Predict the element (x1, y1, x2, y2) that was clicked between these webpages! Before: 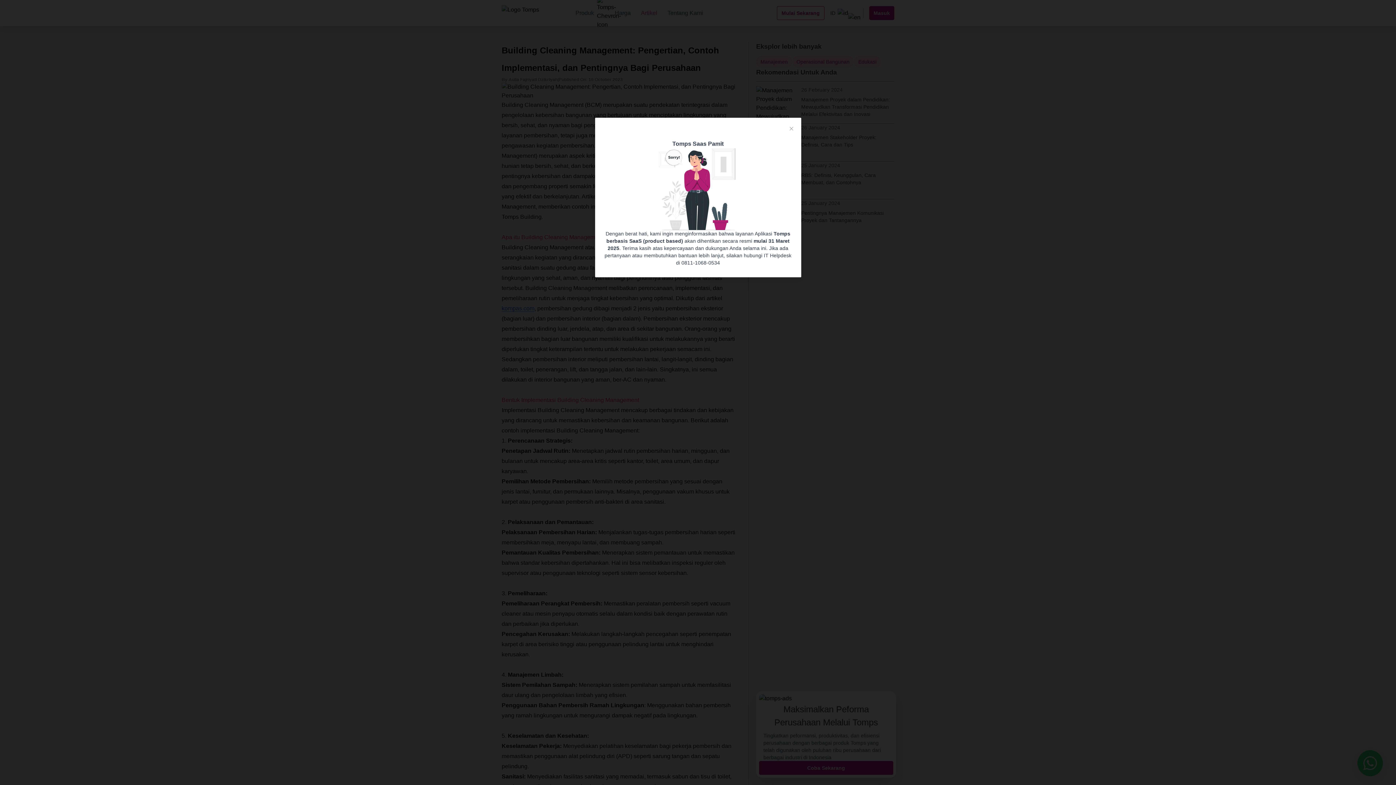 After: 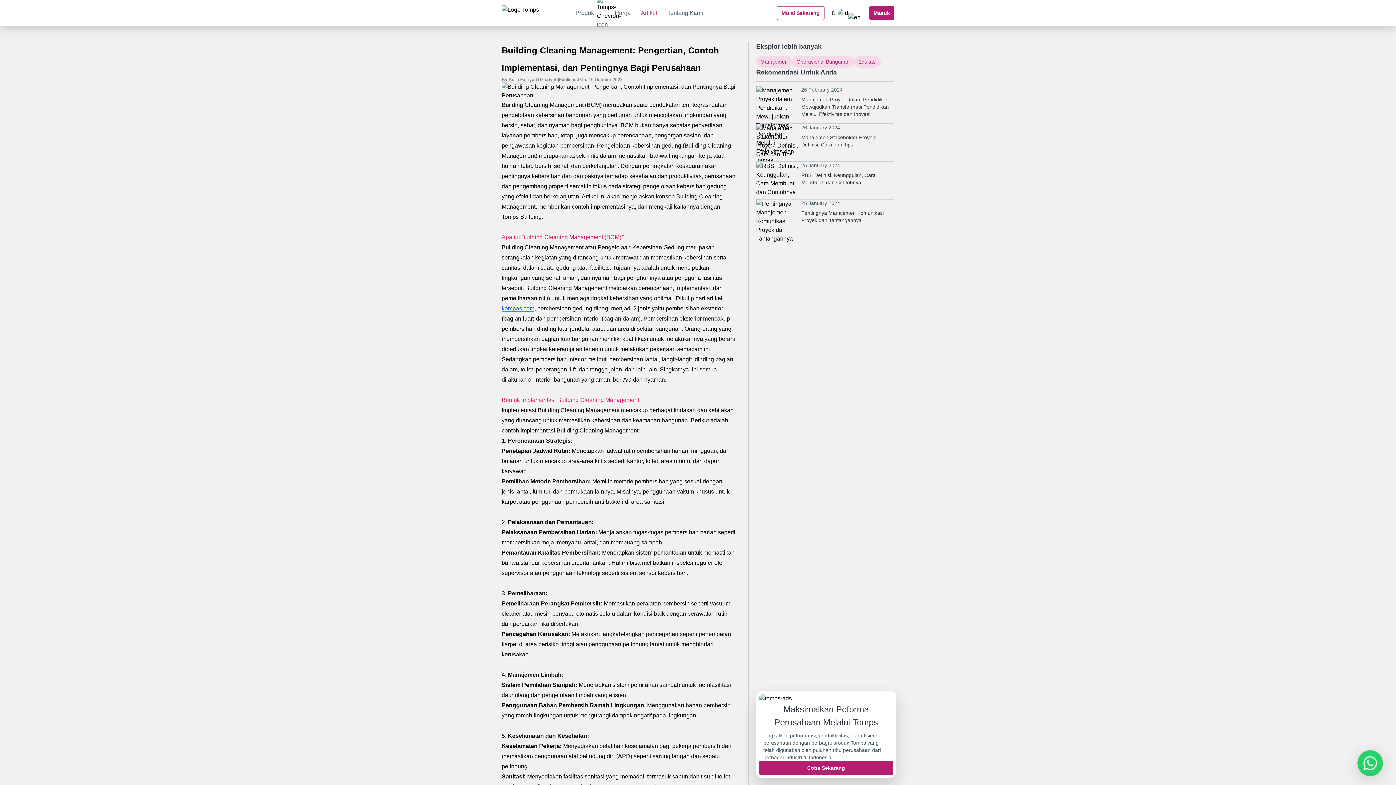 Action: label: Close this dialog bbox: (781, 120, 801, 139)